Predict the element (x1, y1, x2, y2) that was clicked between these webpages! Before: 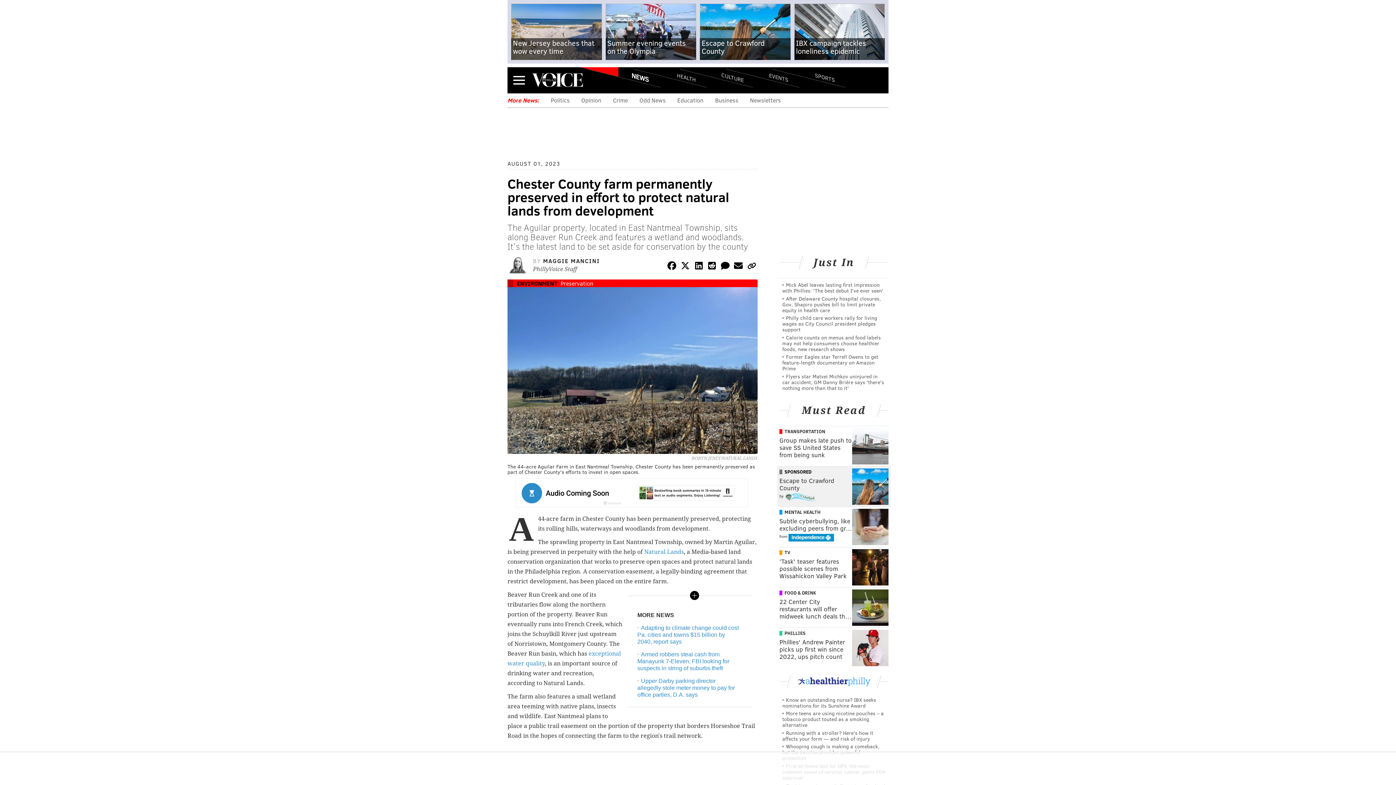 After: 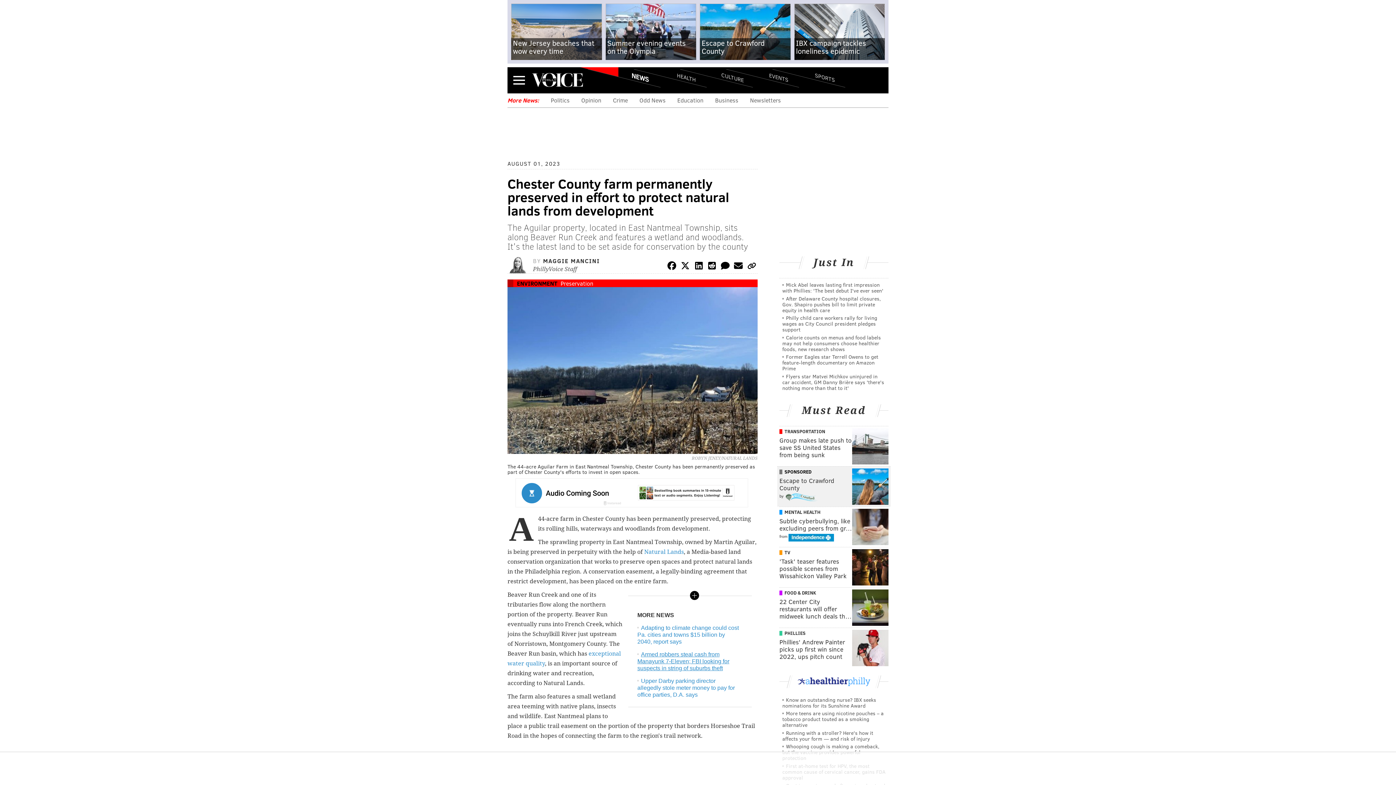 Action: bbox: (637, 651, 729, 671) label: Armed robbers steal cash from Manayunk 7-Eleven; FBI looking for suspects in string of suburbs theft